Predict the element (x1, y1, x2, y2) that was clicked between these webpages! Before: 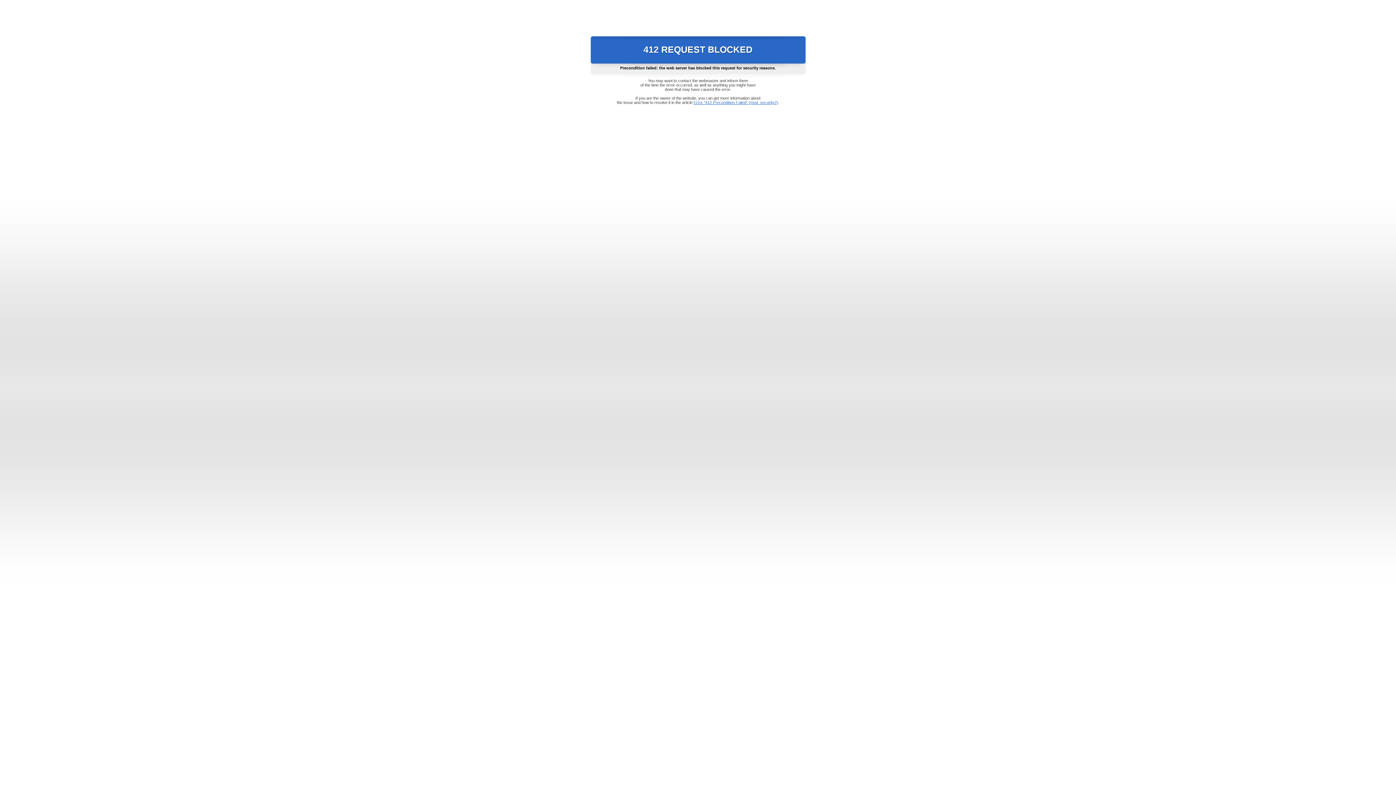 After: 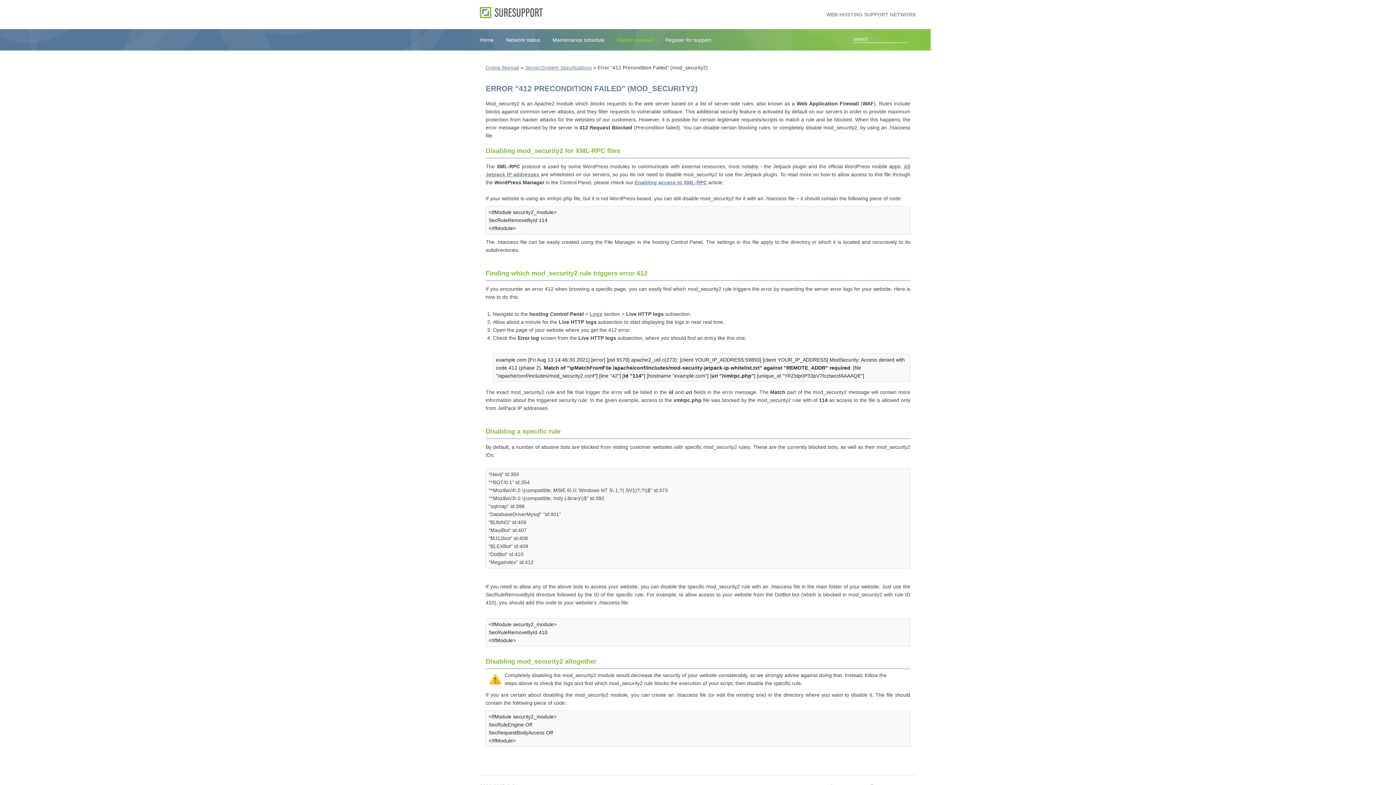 Action: bbox: (693, 100, 778, 104) label: Error "412 Precondition Failed" (mod_security2)